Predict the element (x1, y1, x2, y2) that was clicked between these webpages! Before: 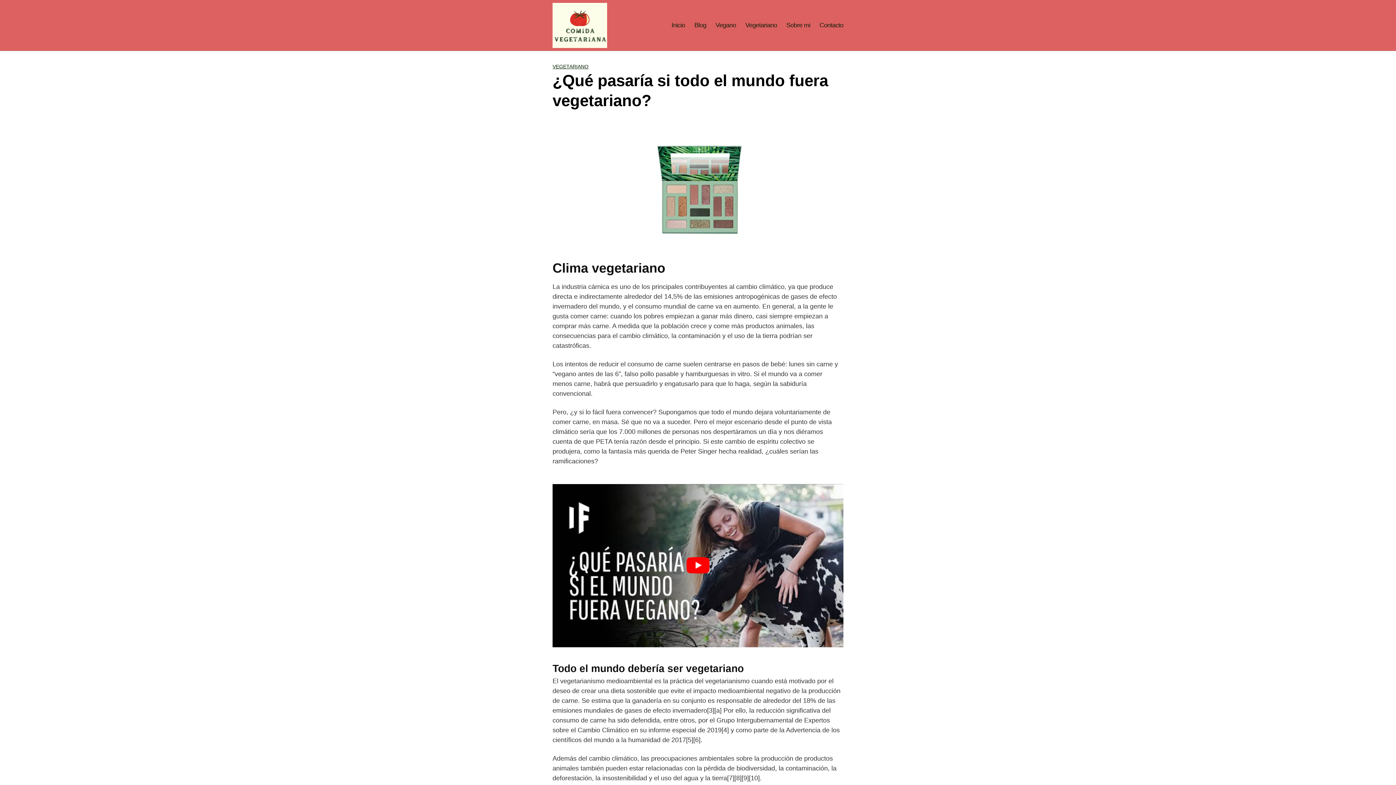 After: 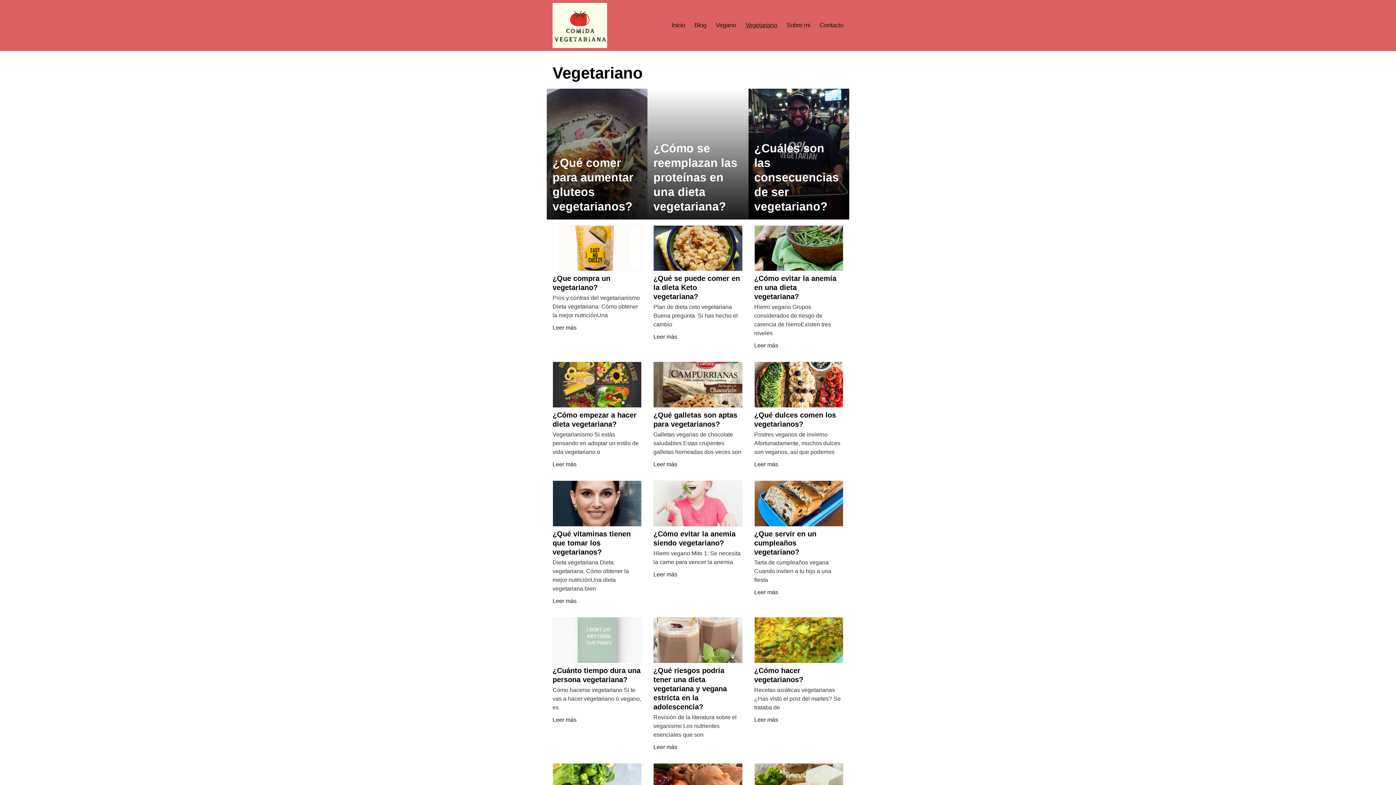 Action: label: VEGETARIANO bbox: (552, 63, 588, 69)